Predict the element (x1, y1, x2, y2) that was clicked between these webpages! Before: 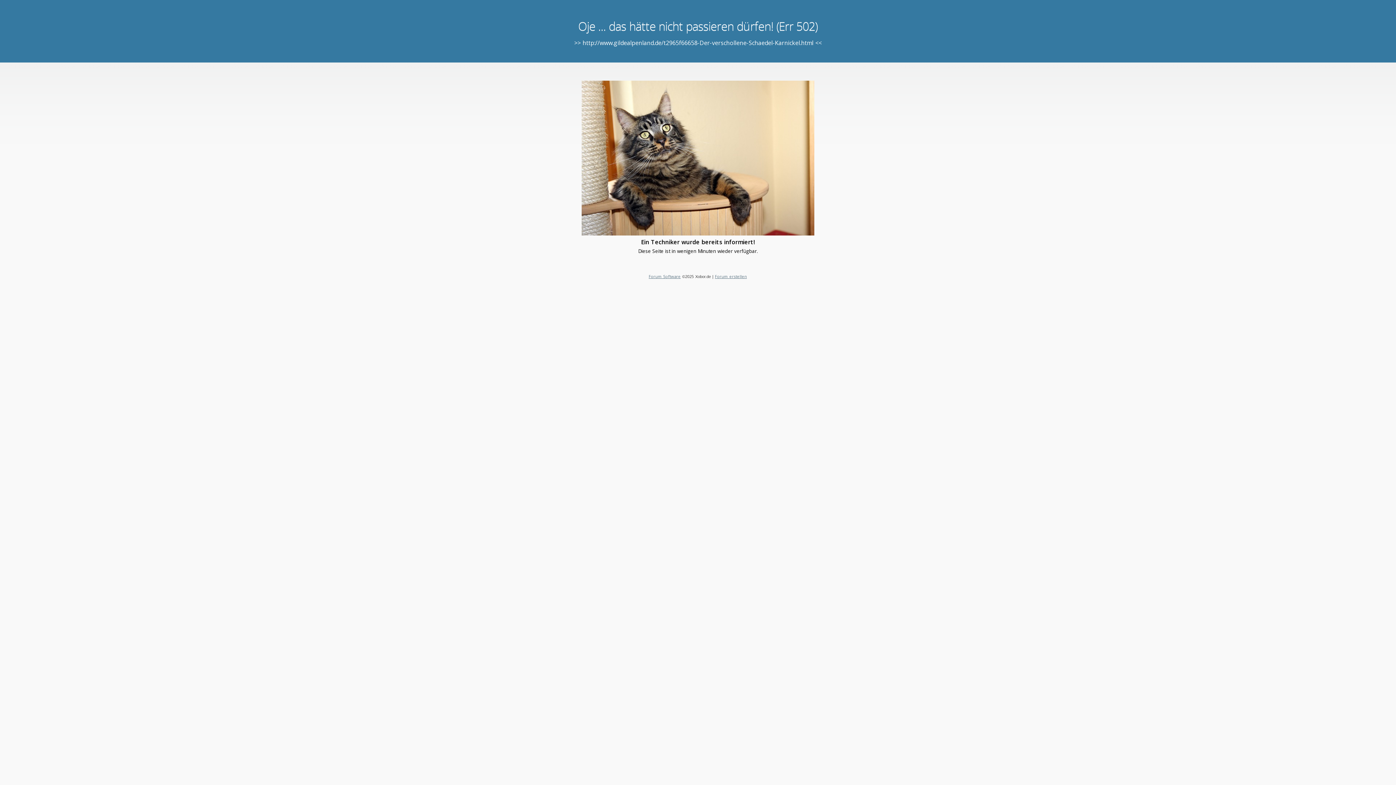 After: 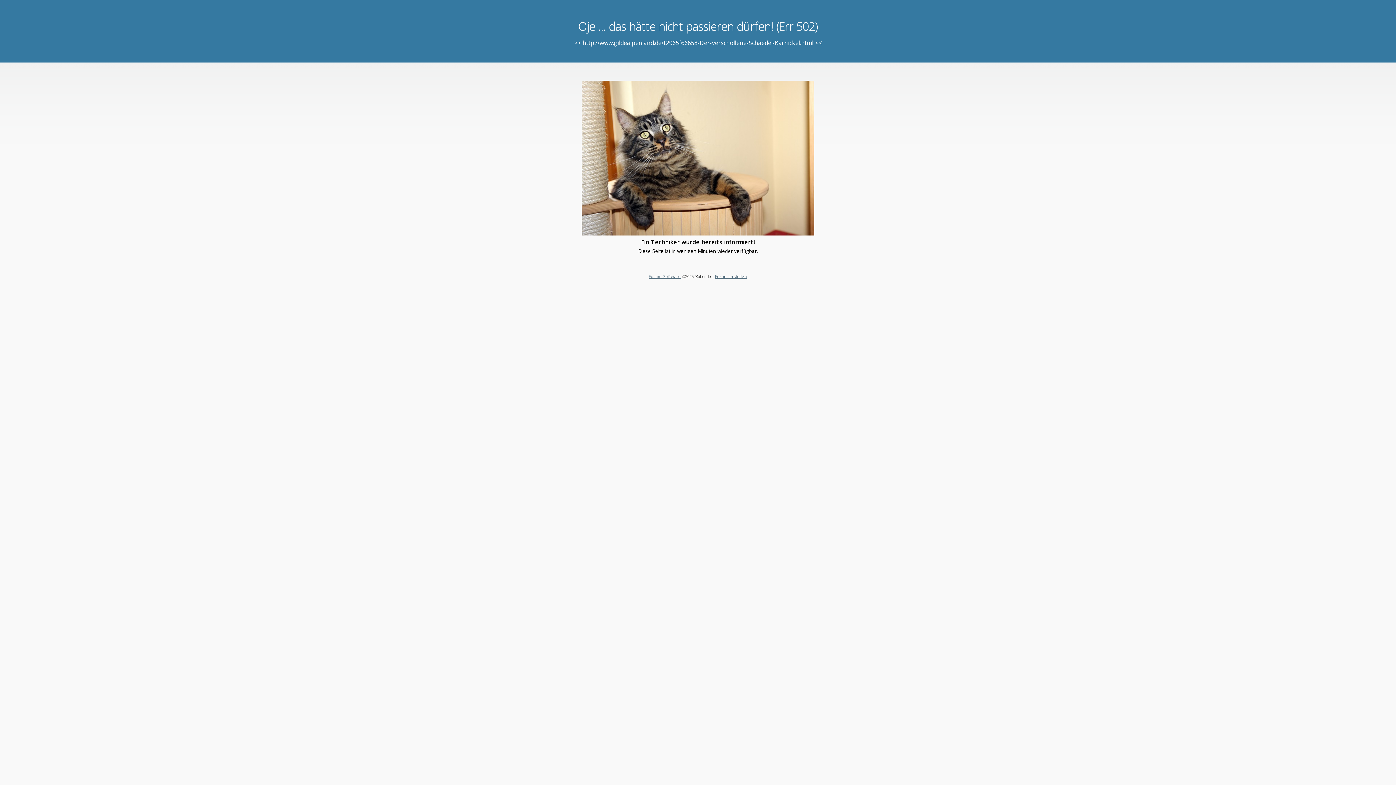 Action: label: Forum Software bbox: (648, 273, 680, 279)